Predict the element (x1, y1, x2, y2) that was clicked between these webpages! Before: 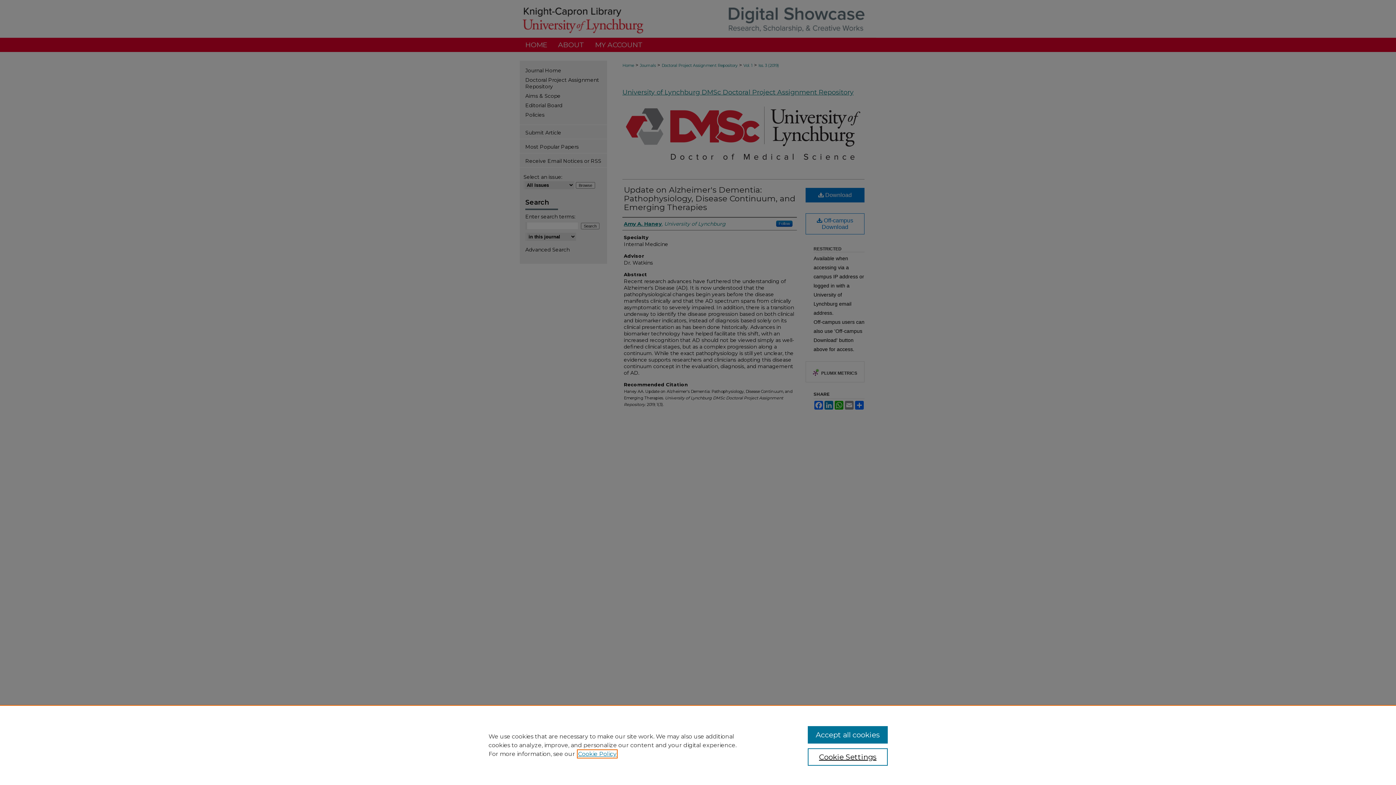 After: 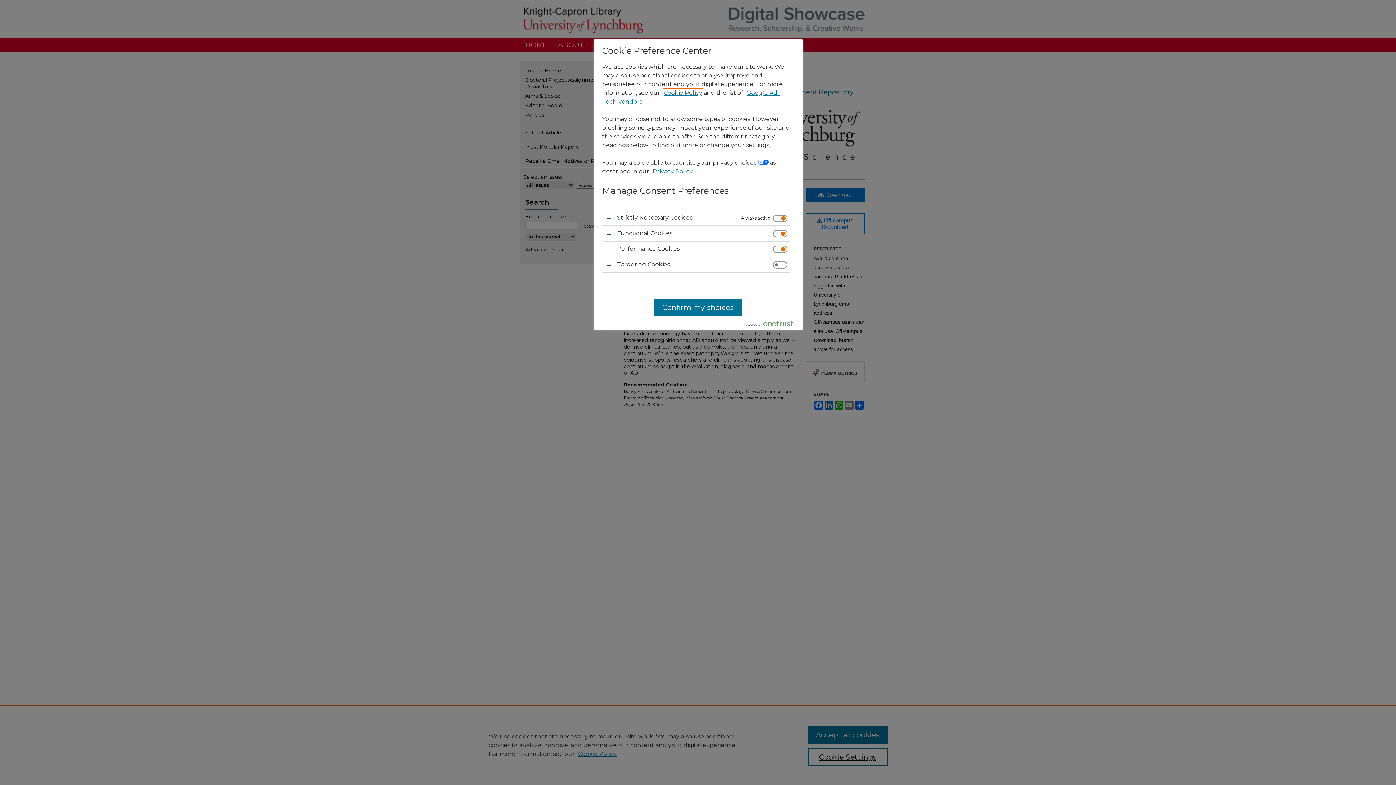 Action: label: Cookie Settings bbox: (807, 748, 887, 766)